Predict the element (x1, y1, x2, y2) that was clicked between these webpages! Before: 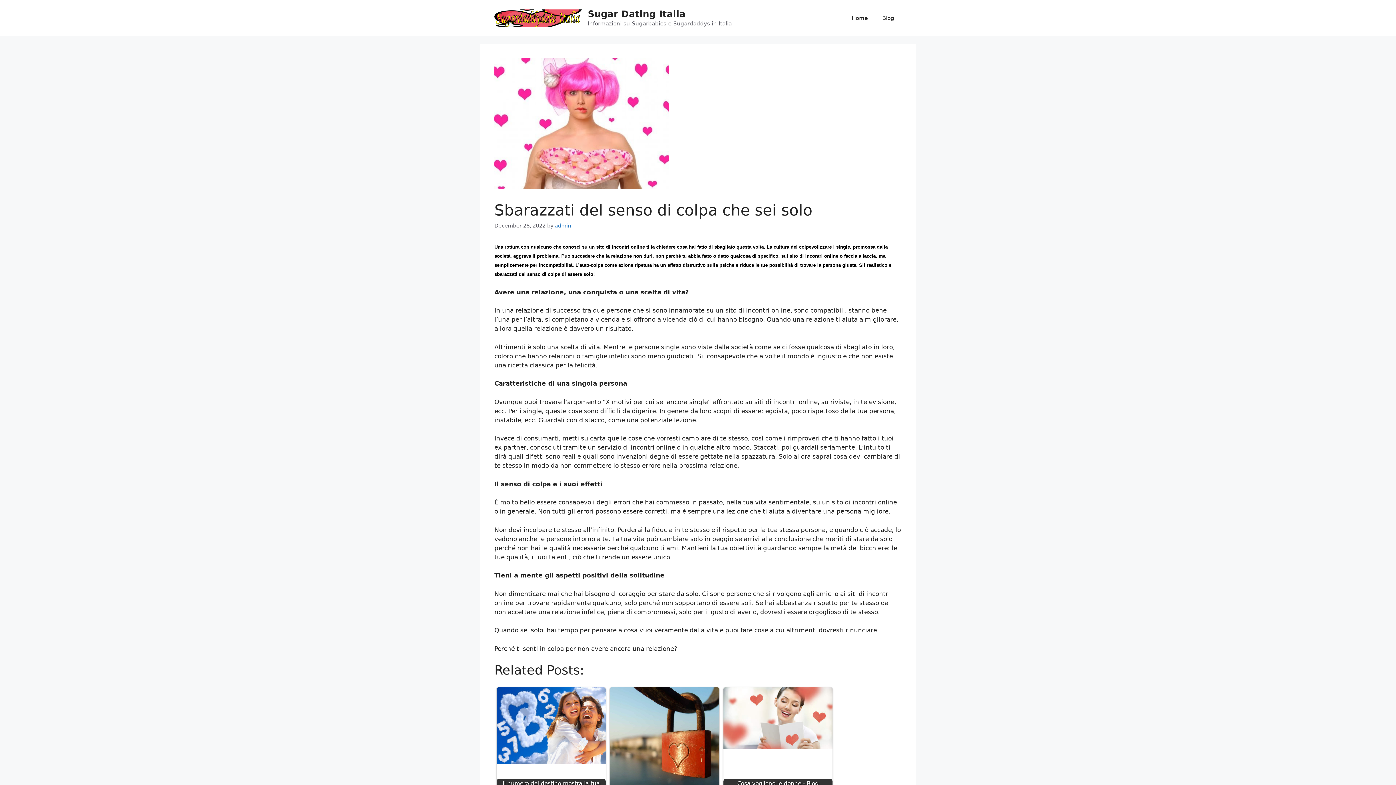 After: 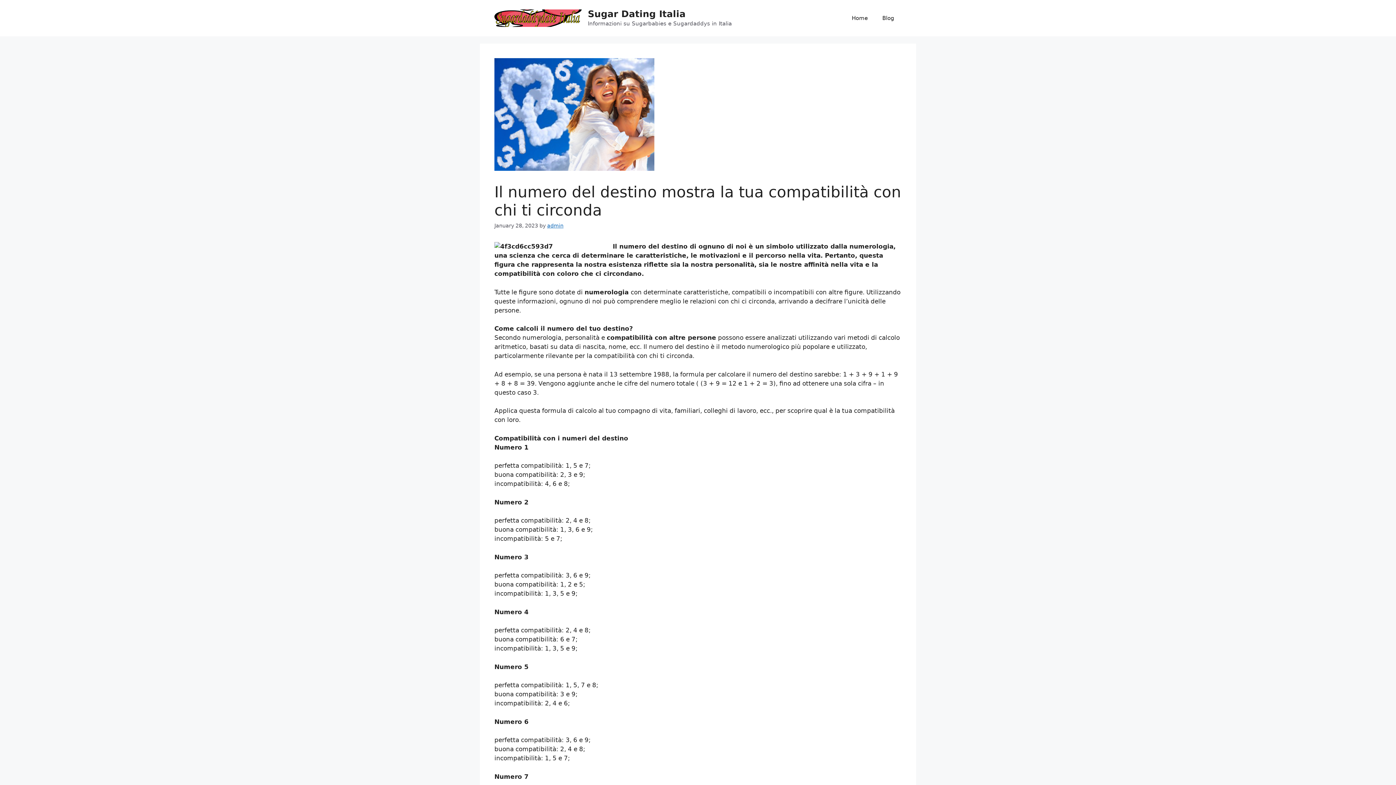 Action: bbox: (496, 687, 605, 796) label: Il numero del destino mostra la tua compatibilità…